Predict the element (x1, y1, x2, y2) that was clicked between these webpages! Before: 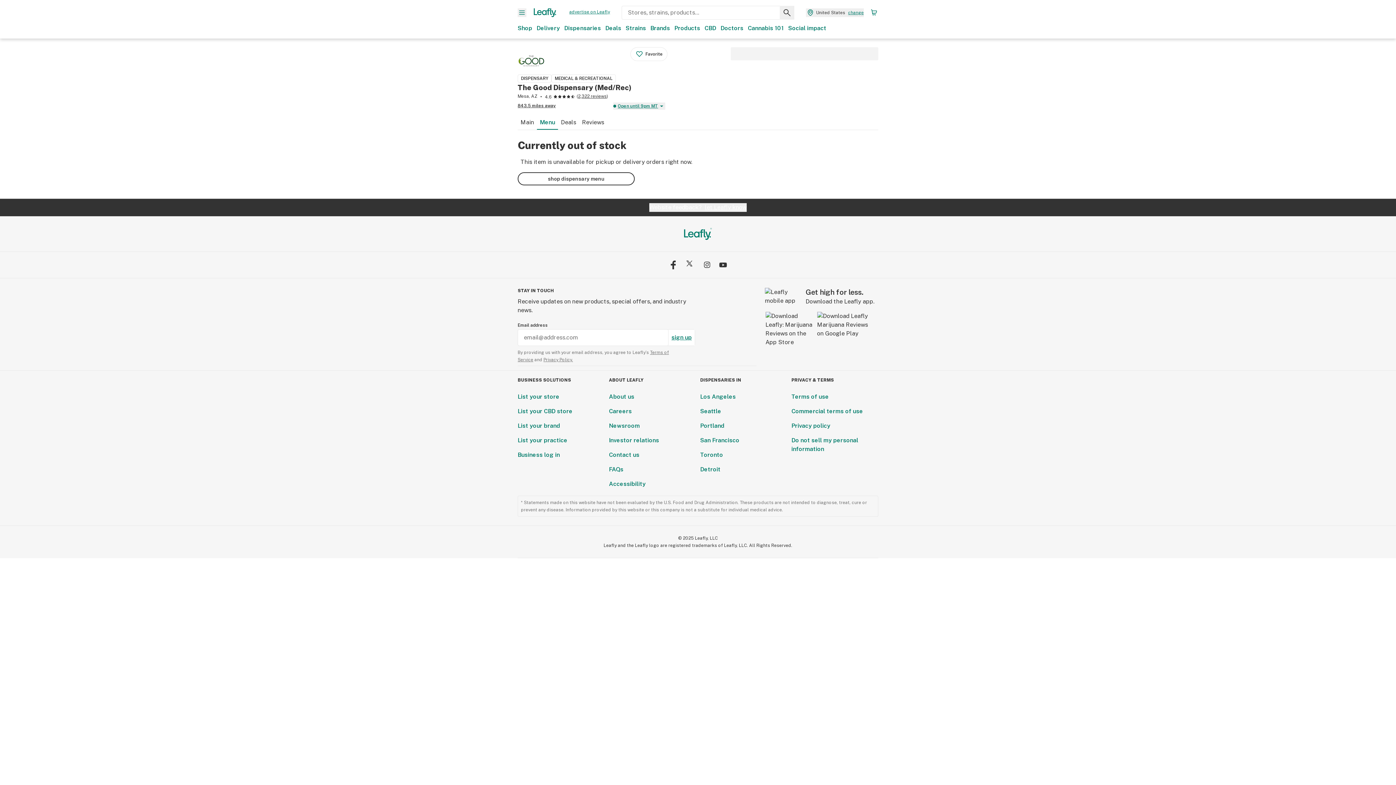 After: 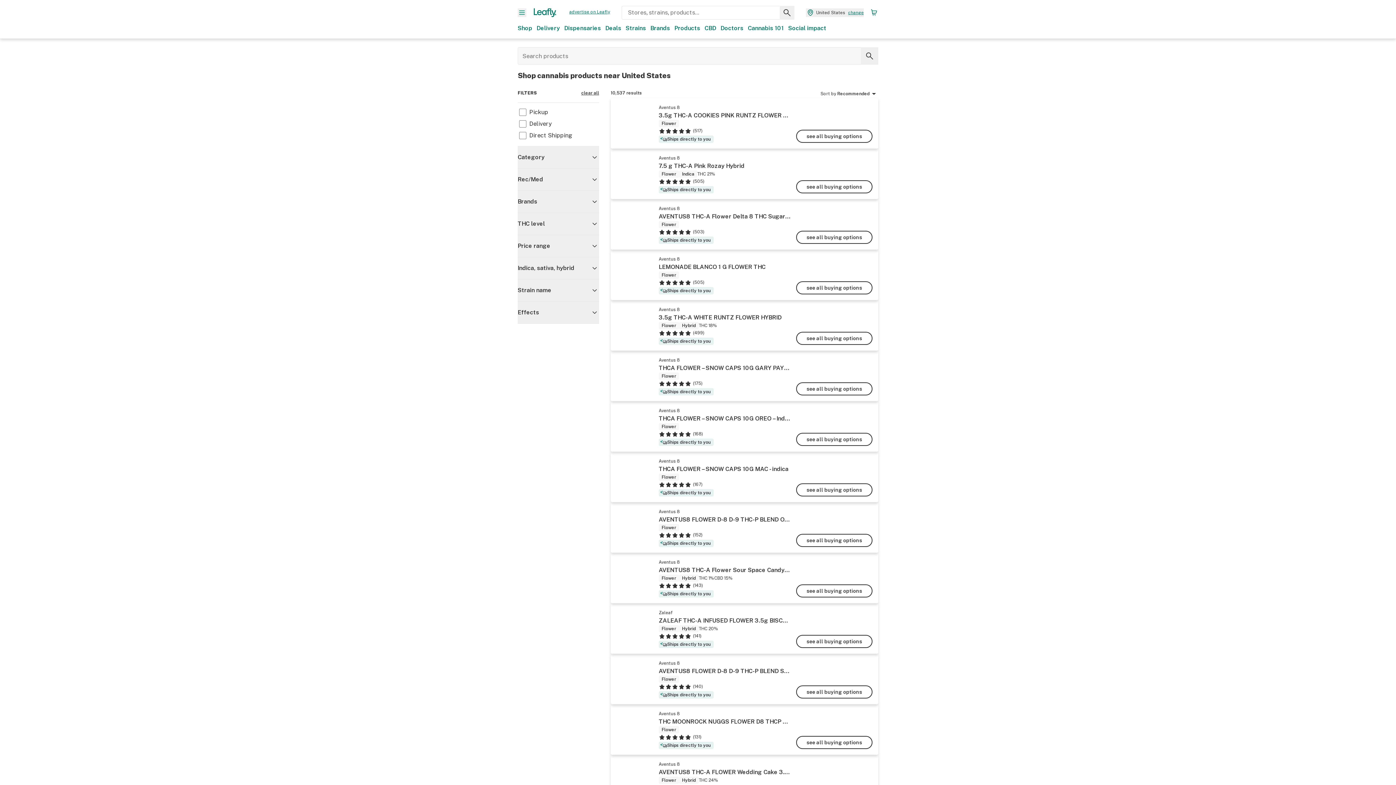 Action: label: Shop bbox: (517, 24, 532, 32)